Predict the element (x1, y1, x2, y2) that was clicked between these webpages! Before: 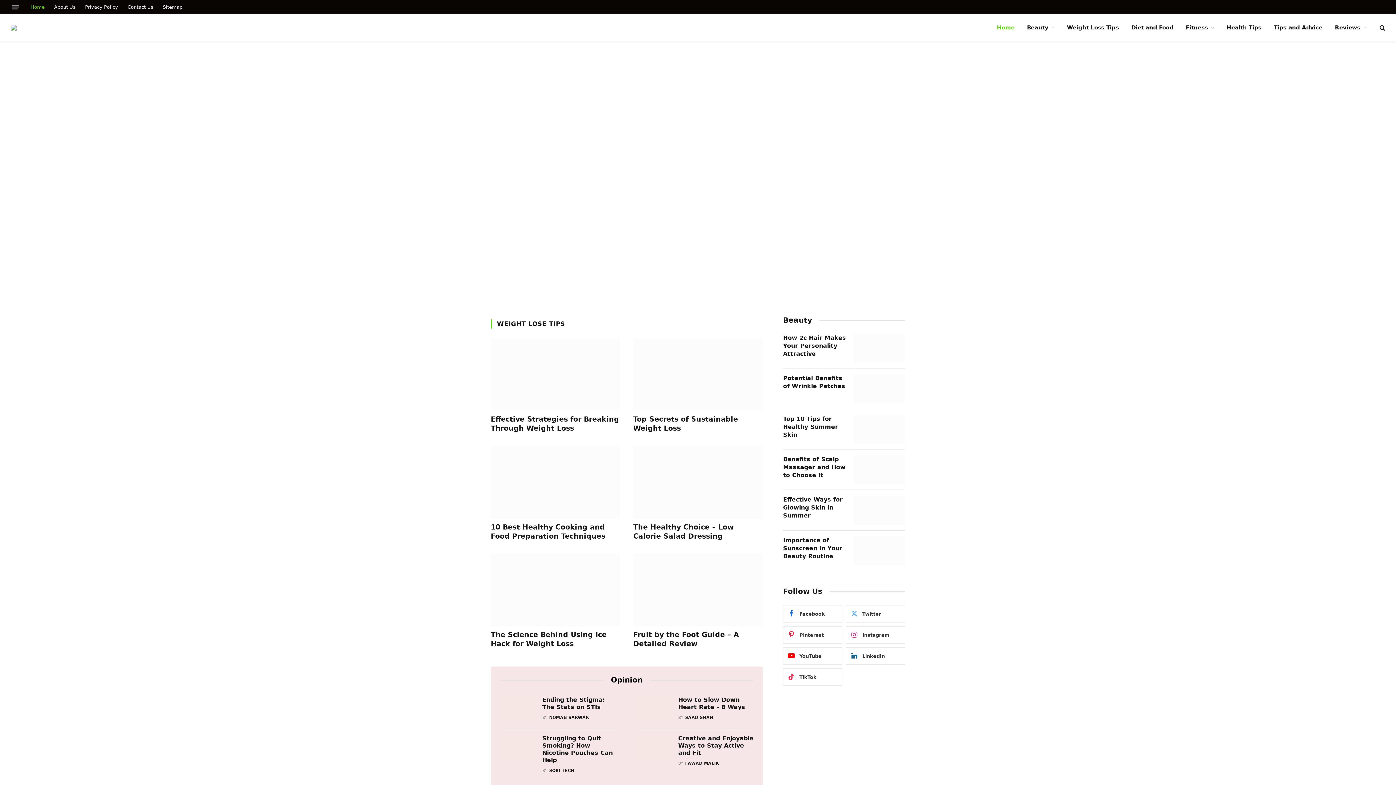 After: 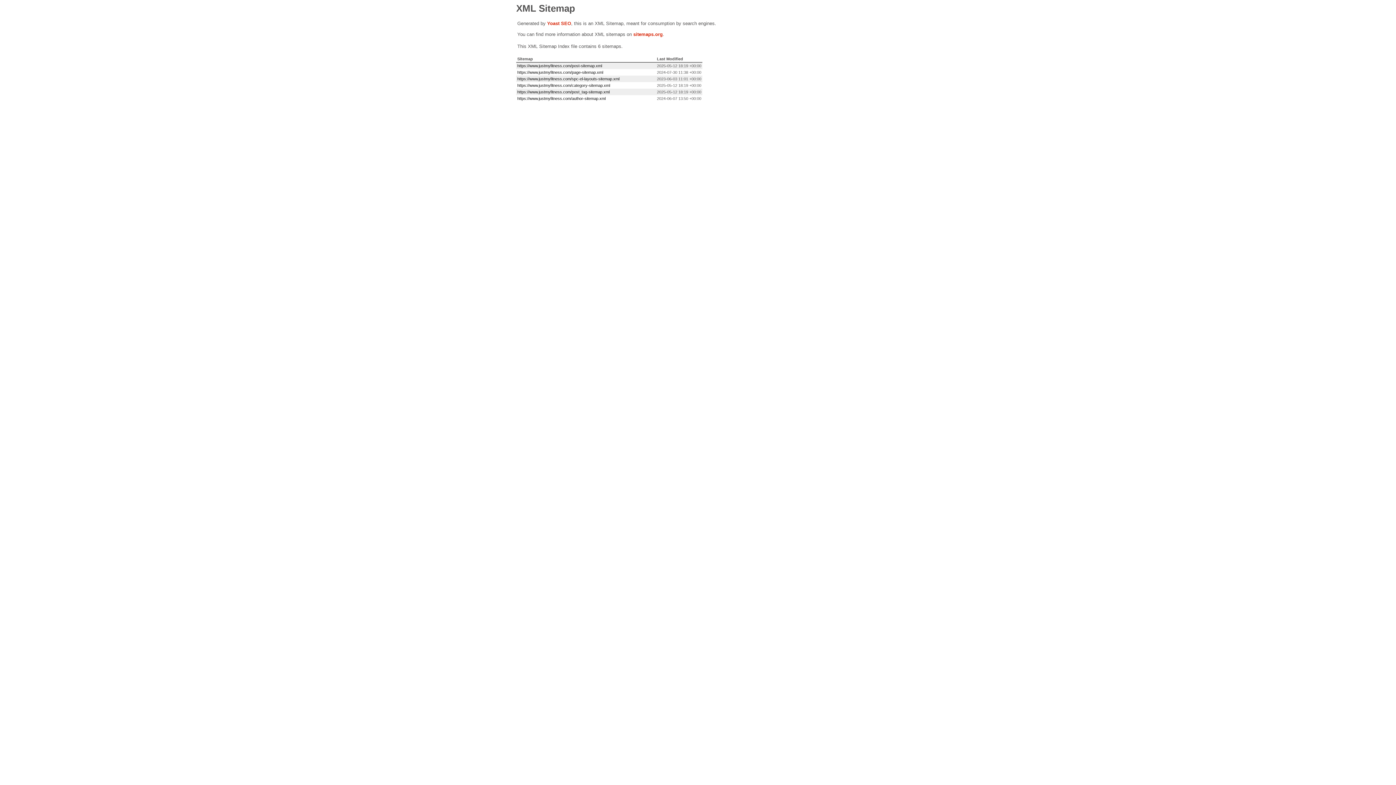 Action: bbox: (158, 0, 187, 13) label: Sitemap